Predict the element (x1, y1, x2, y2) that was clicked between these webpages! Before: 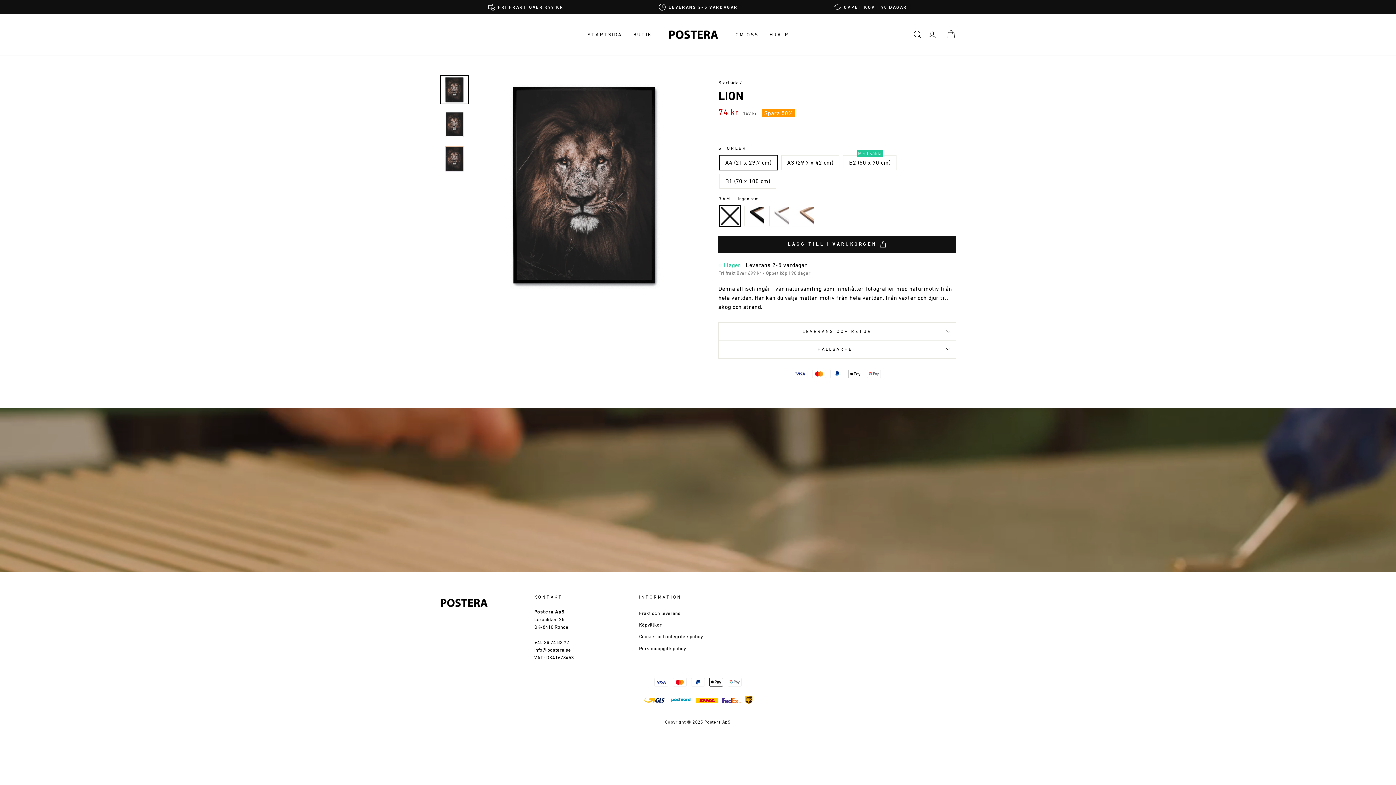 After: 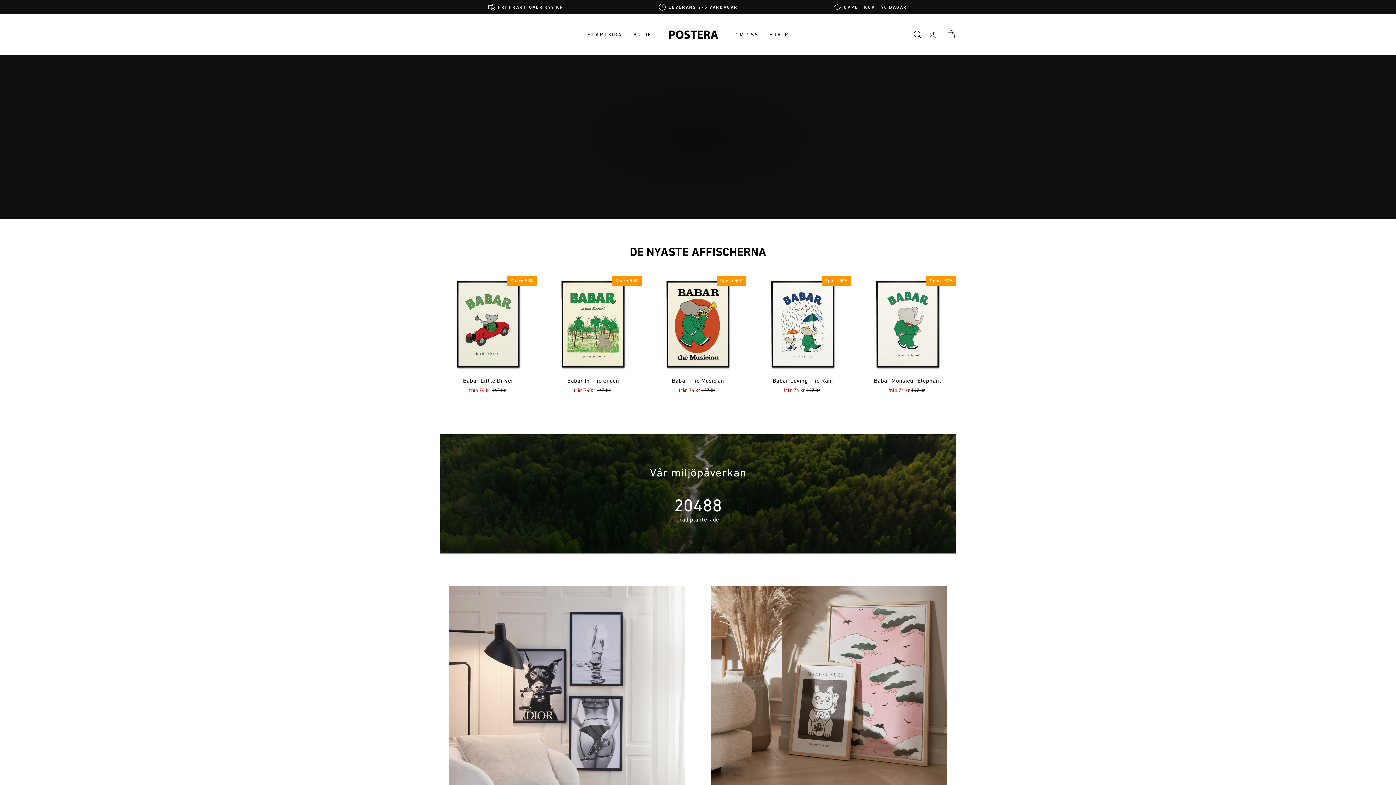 Action: bbox: (668, 25, 719, 44)